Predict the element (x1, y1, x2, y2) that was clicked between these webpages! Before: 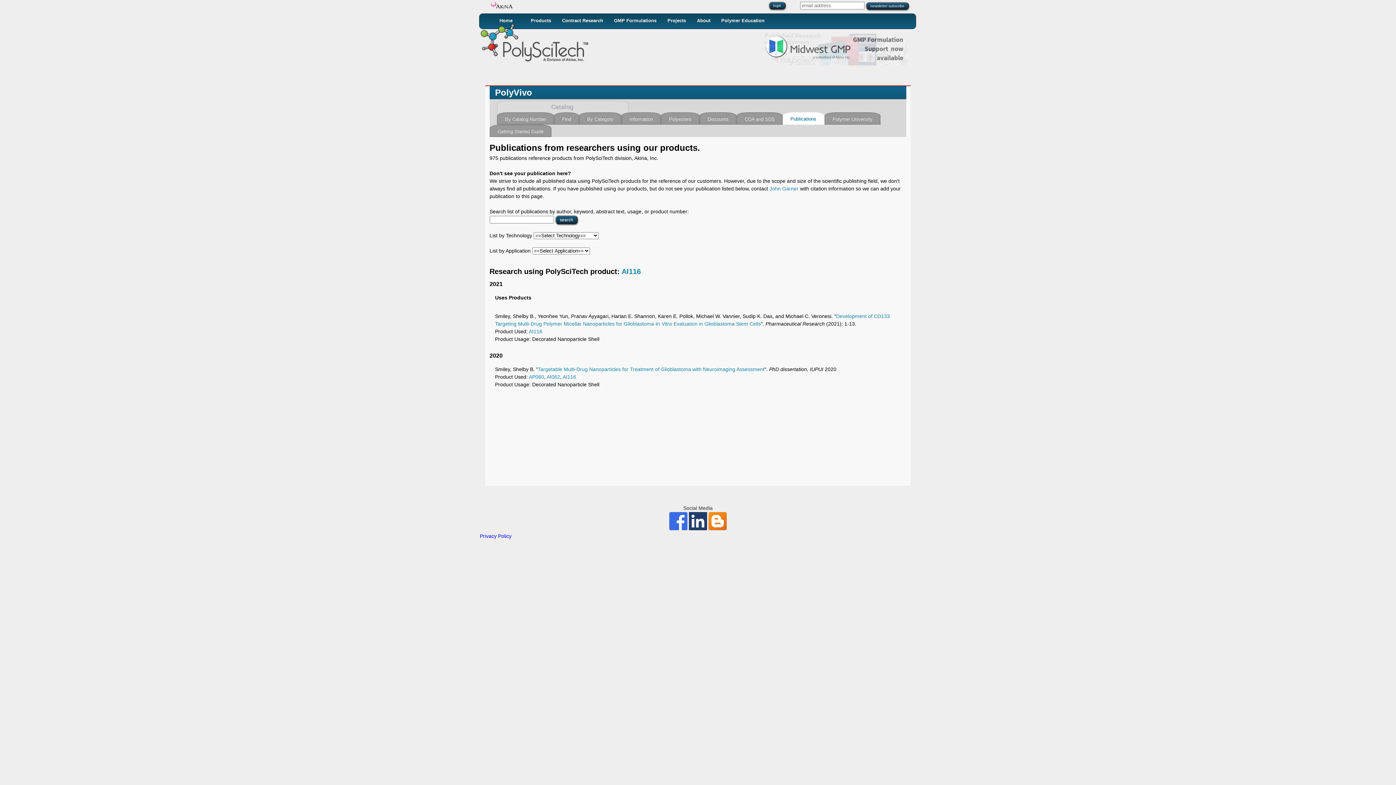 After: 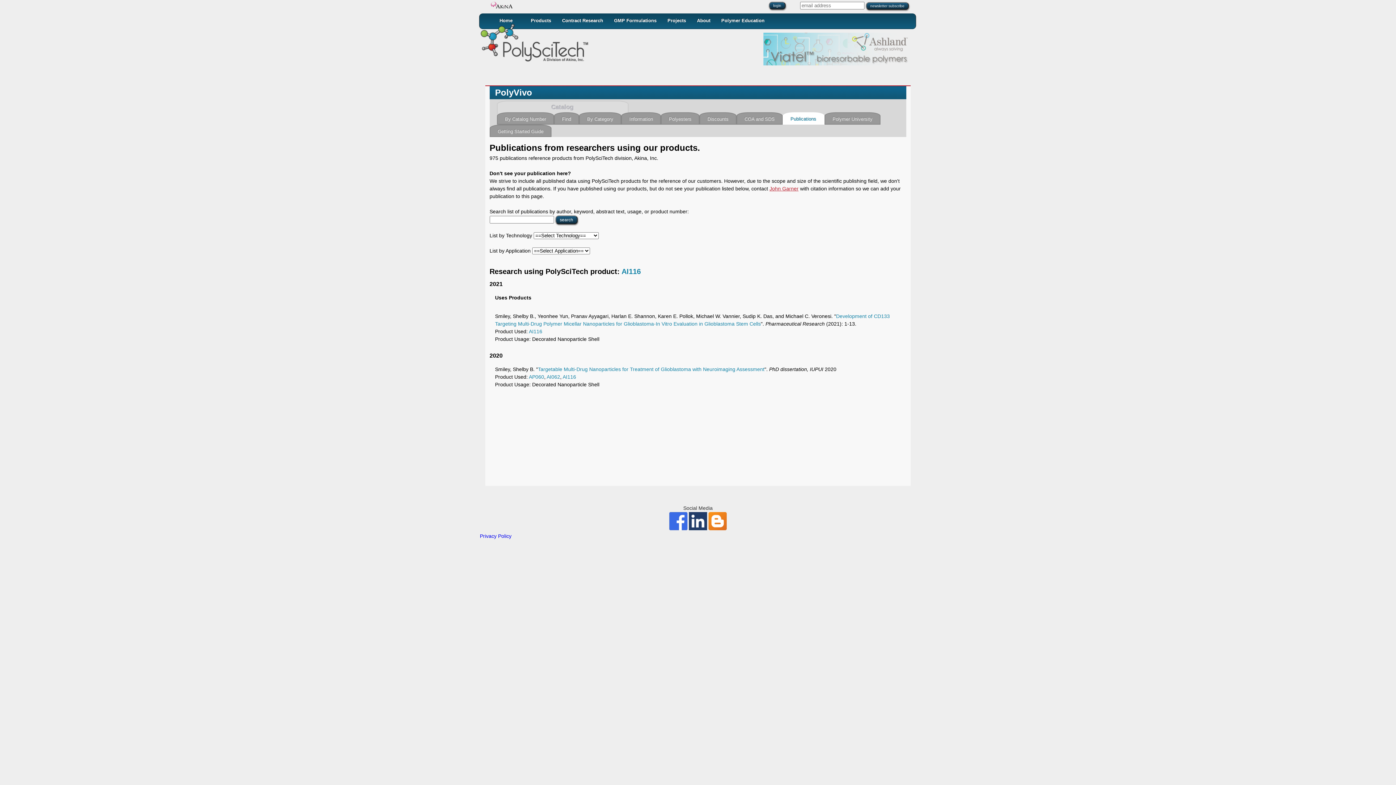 Action: bbox: (769, 185, 798, 191) label: John Garner